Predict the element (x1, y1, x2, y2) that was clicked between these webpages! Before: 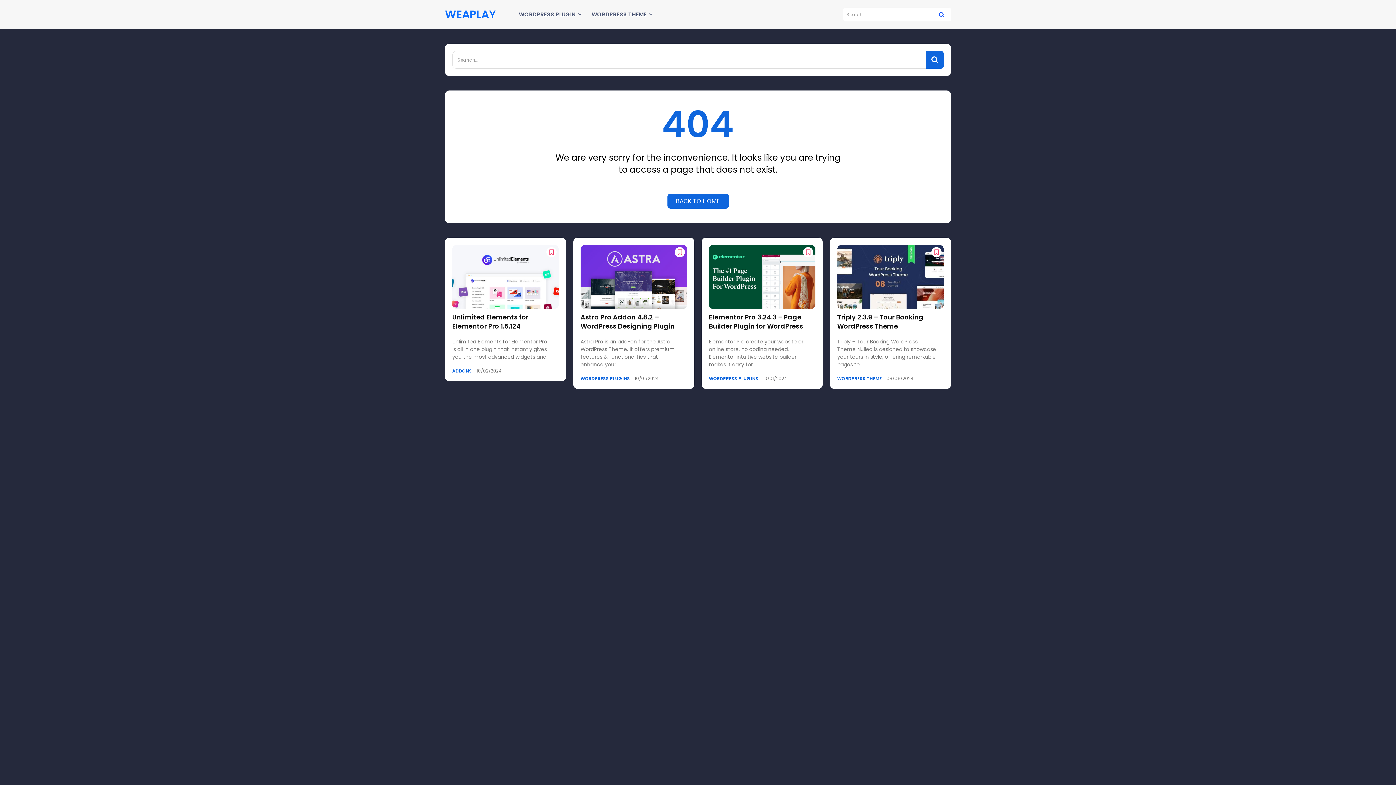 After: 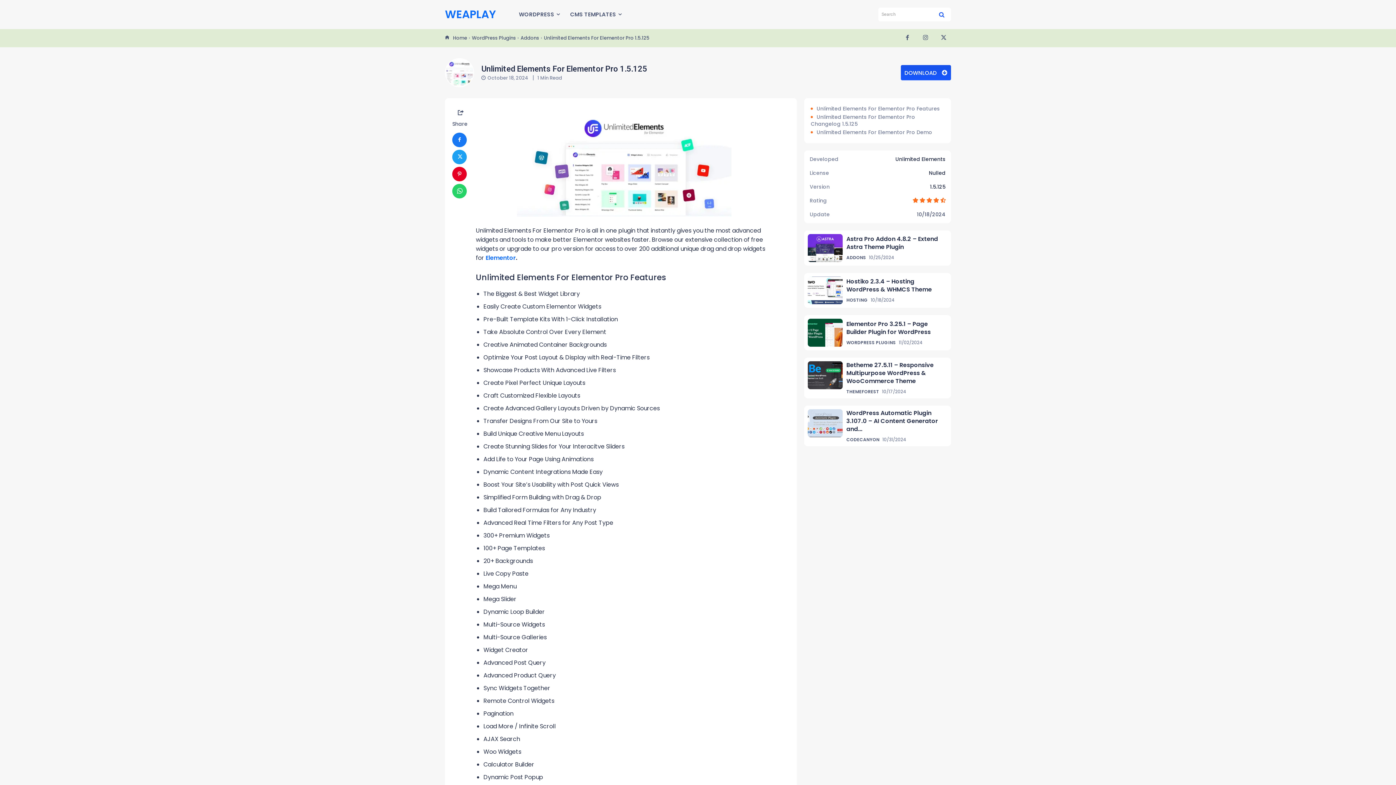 Action: label: Unlimited Elements for Elementor Pro 1.5.124 bbox: (452, 312, 528, 330)